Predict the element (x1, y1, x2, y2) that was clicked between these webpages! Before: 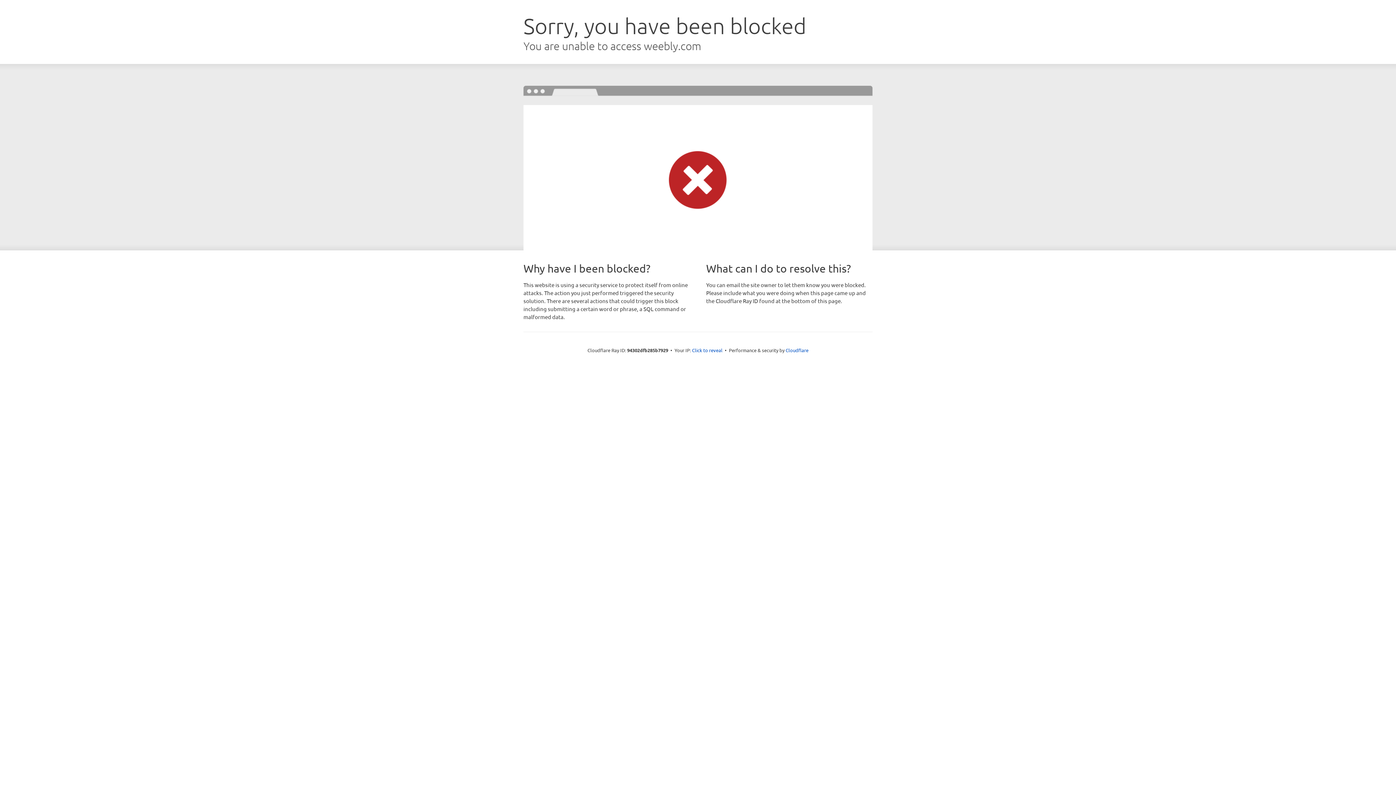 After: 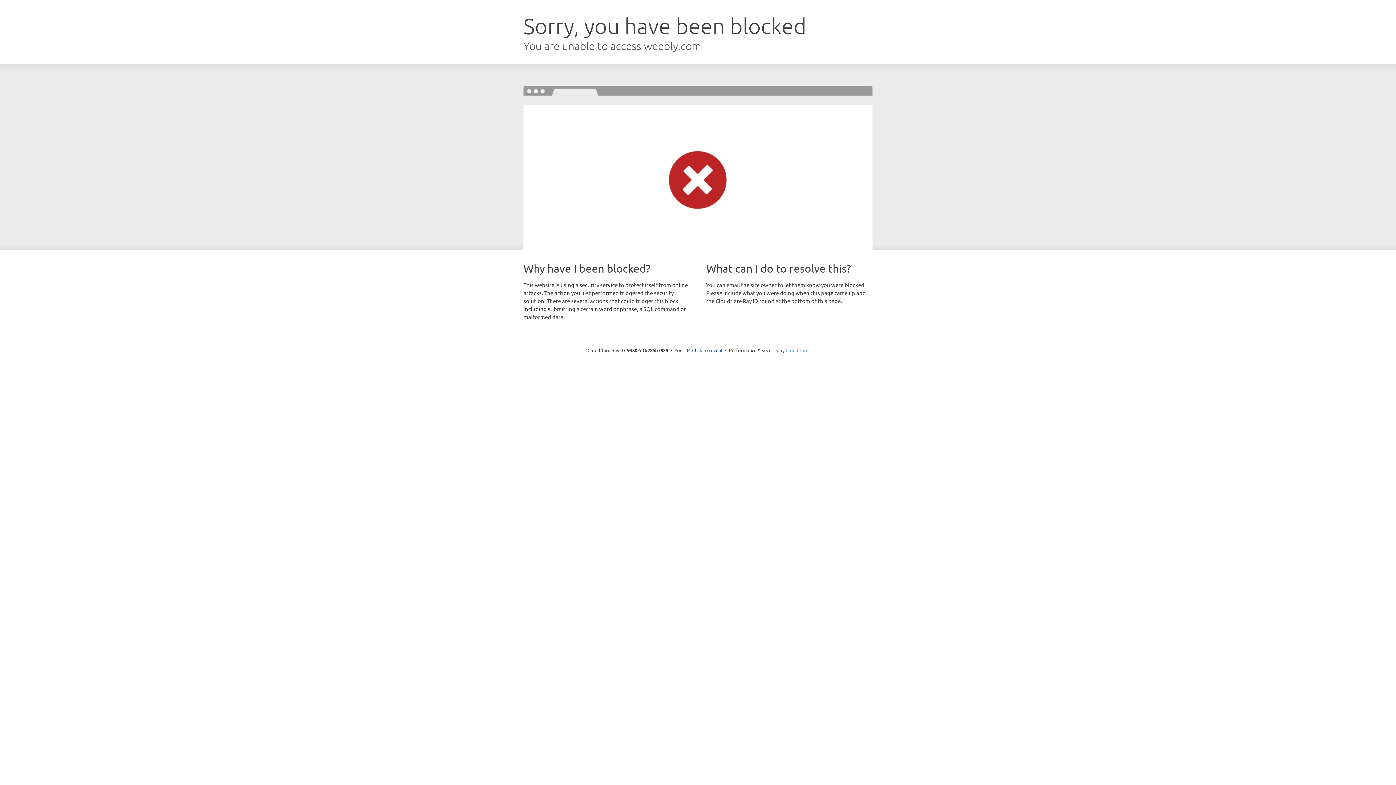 Action: bbox: (785, 347, 808, 353) label: Cloudflare